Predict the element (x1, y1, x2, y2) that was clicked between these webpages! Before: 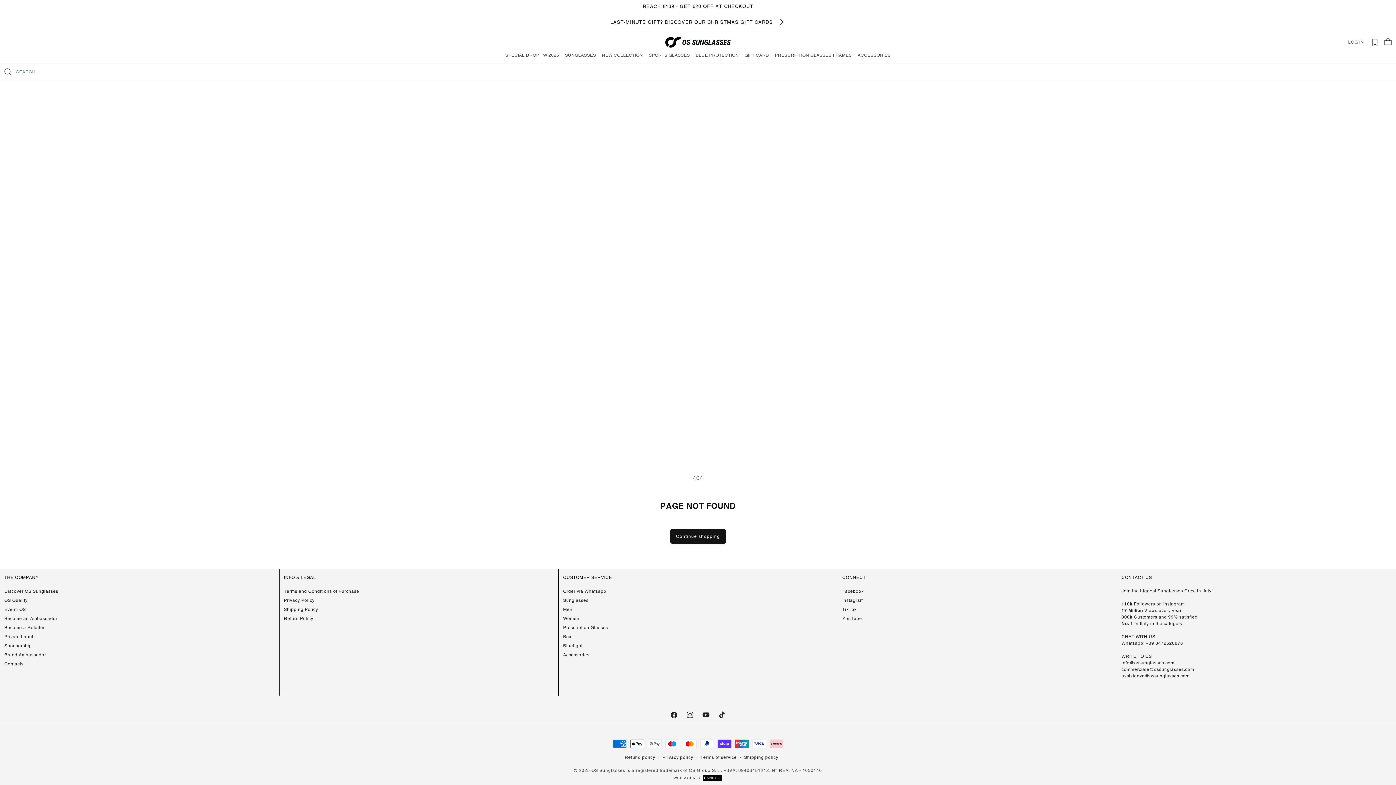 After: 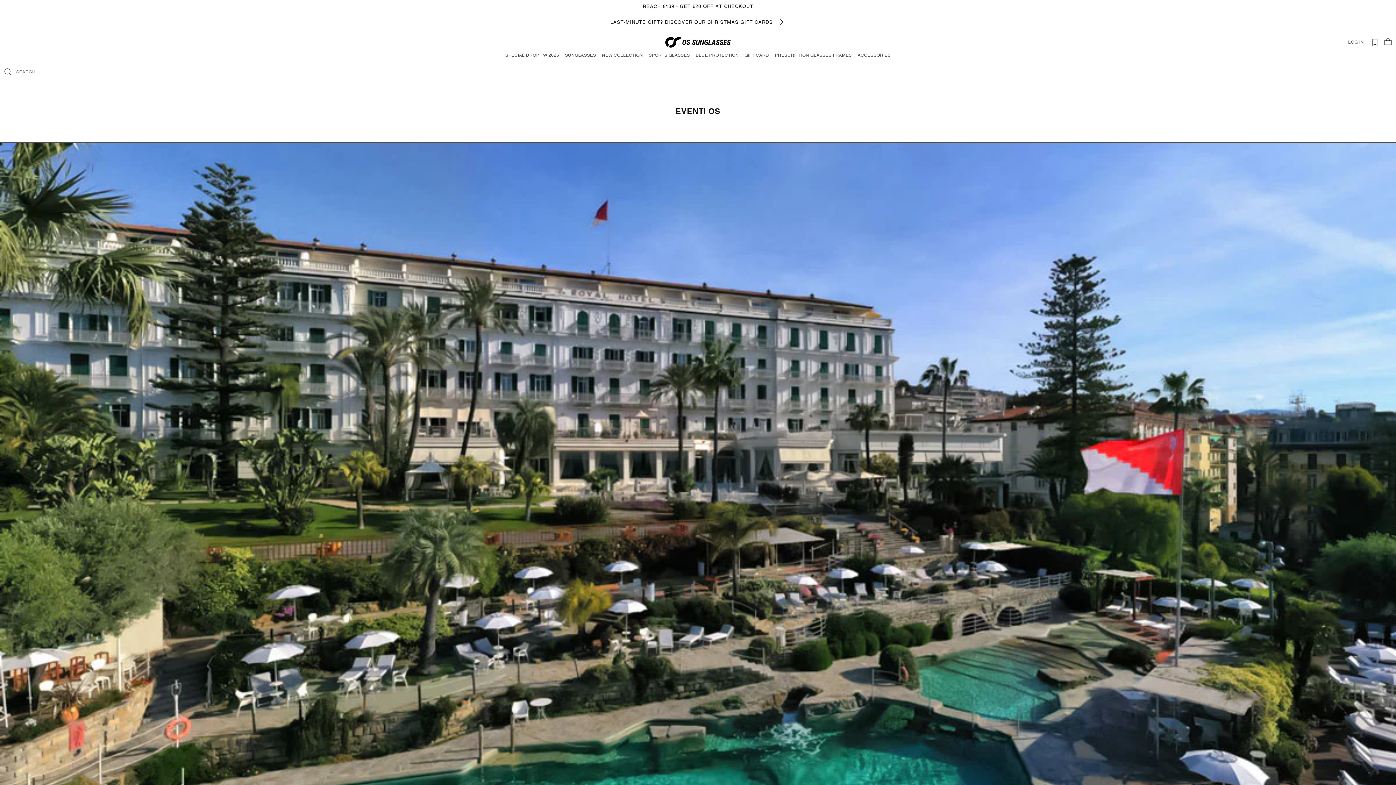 Action: bbox: (4, 605, 25, 614) label: Eventi OS